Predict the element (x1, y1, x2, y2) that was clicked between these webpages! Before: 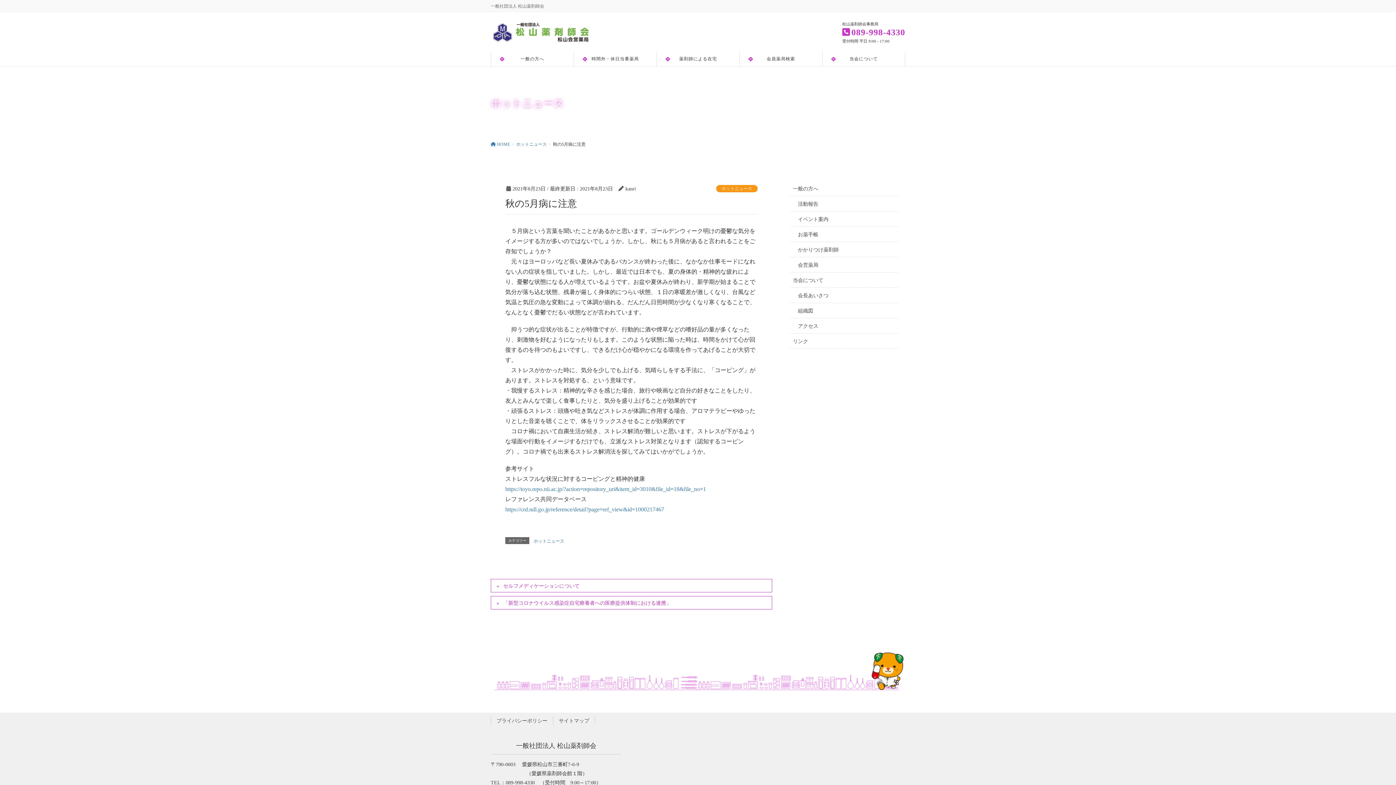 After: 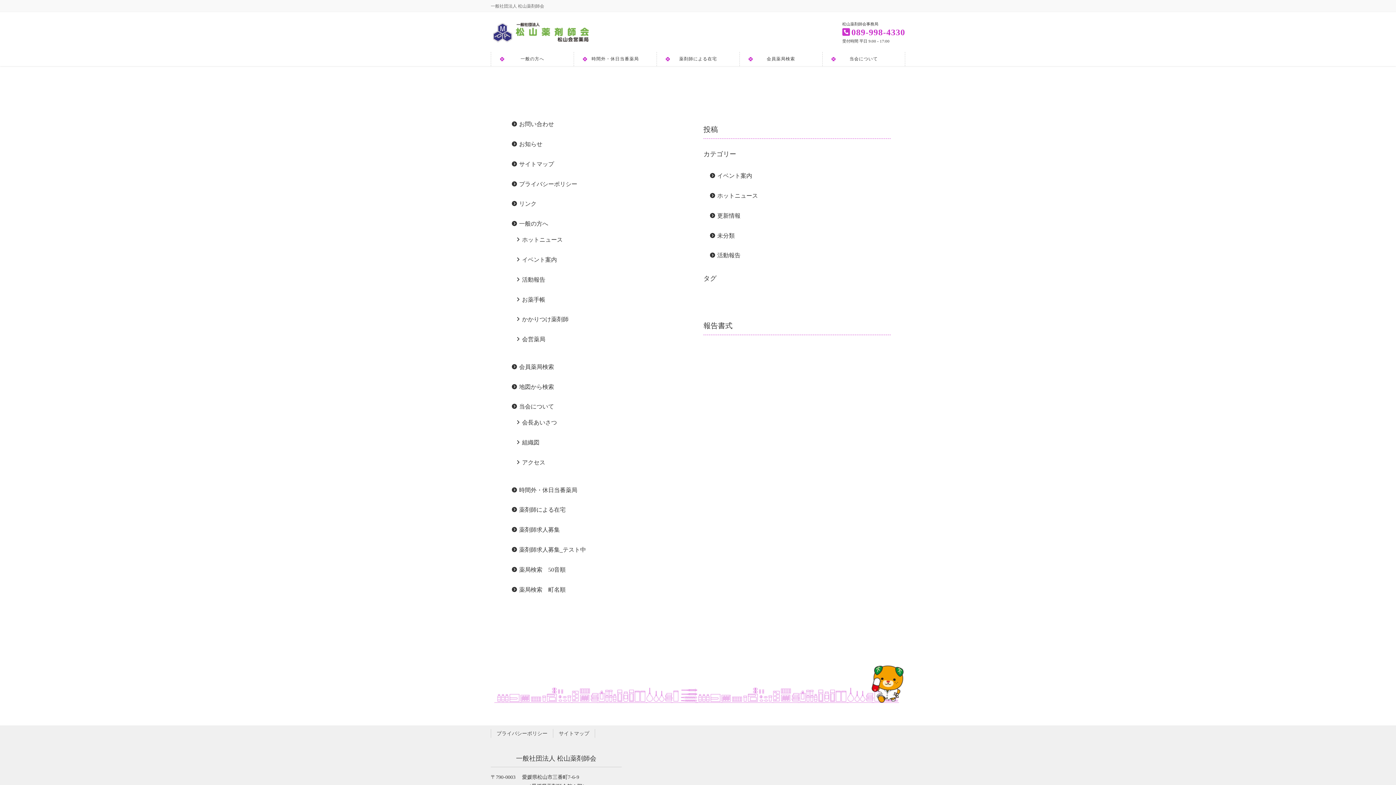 Action: label: サイトマップ bbox: (553, 716, 595, 725)